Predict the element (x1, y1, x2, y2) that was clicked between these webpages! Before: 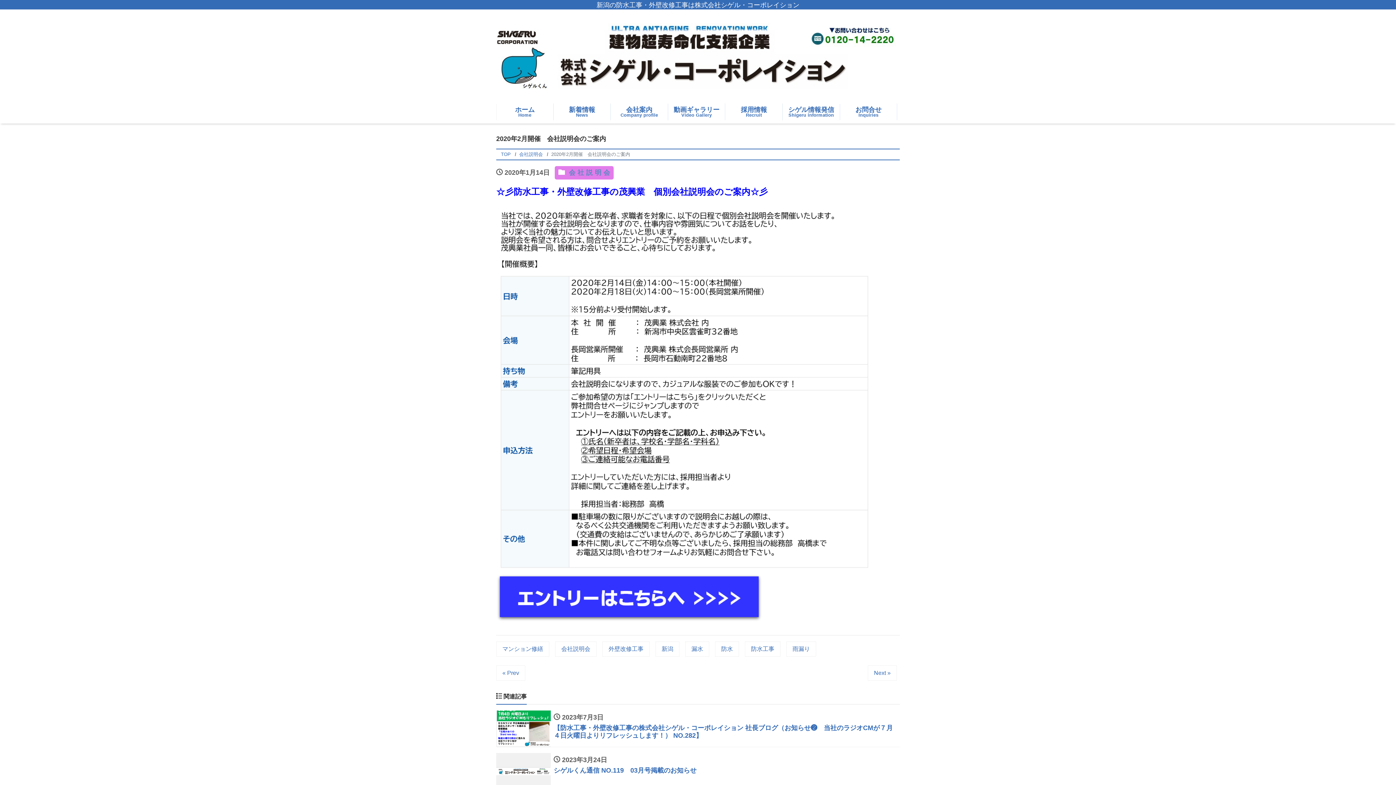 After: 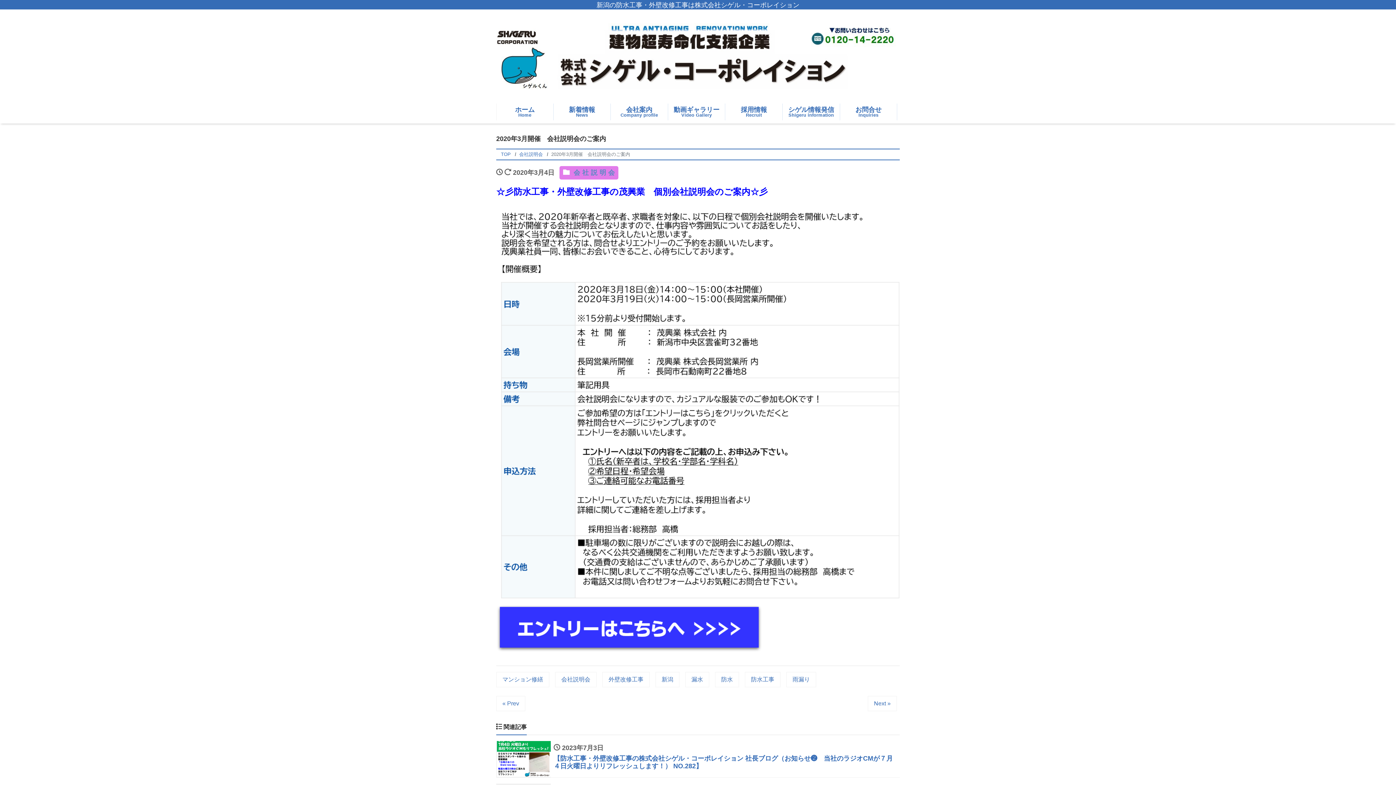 Action: bbox: (868, 665, 897, 681) label: Next »